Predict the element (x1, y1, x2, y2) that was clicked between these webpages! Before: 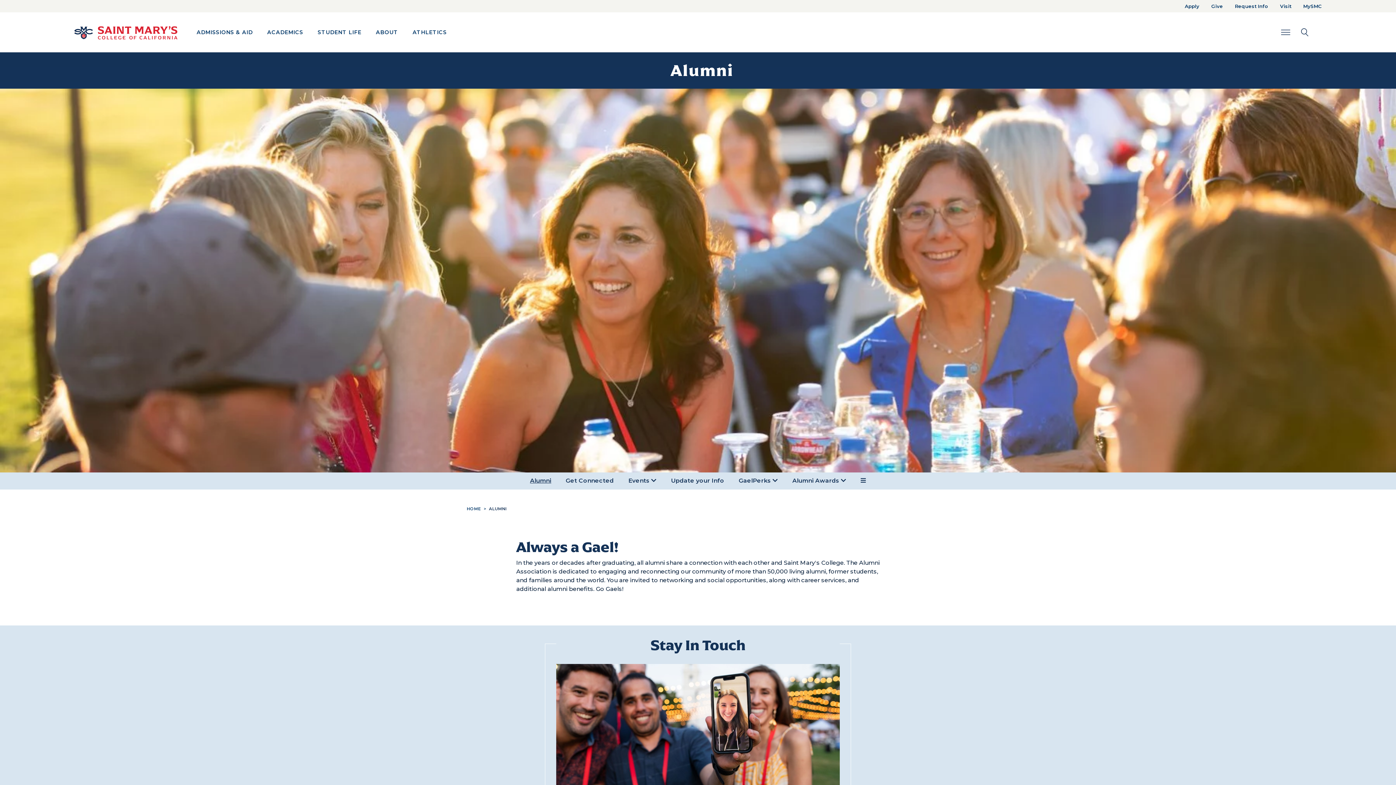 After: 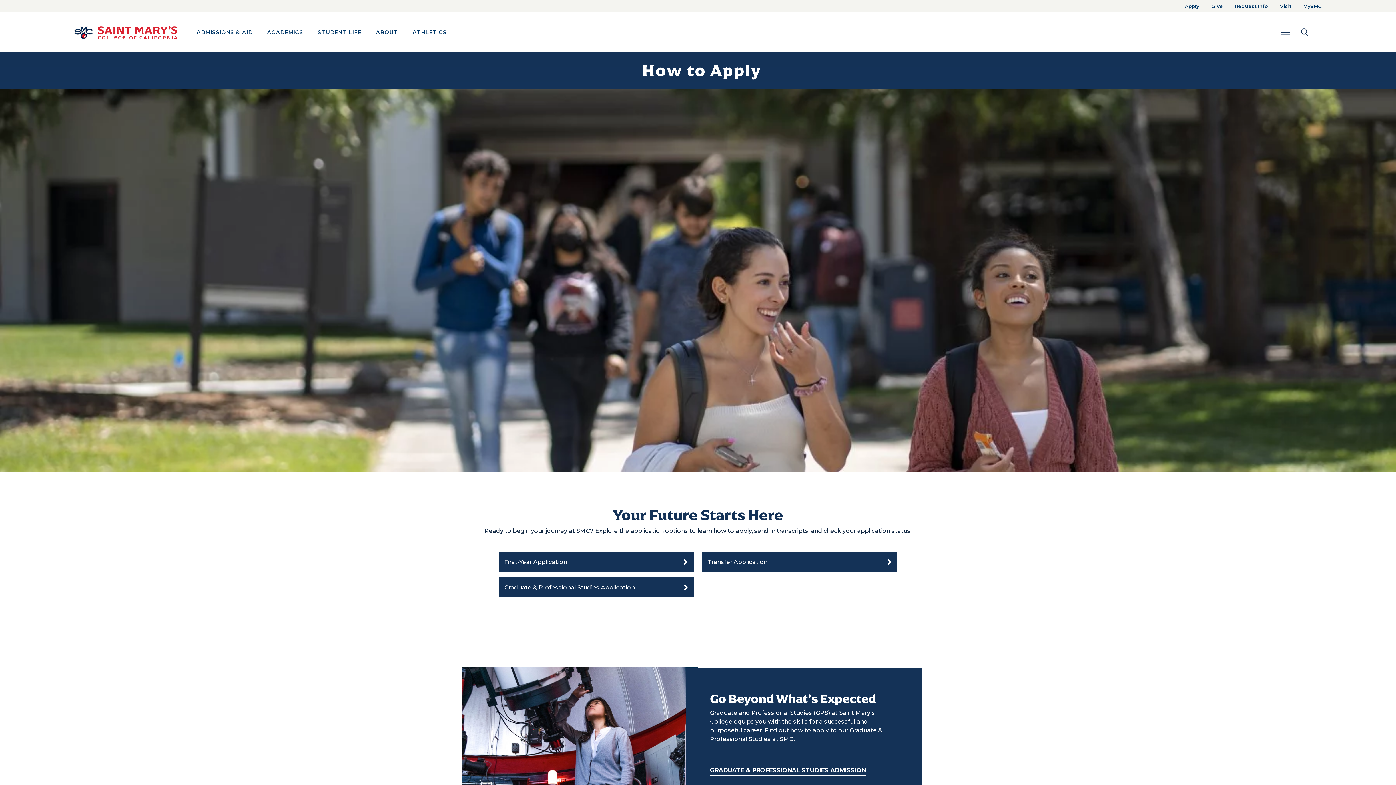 Action: label: Apply bbox: (1185, 3, 1199, 9)